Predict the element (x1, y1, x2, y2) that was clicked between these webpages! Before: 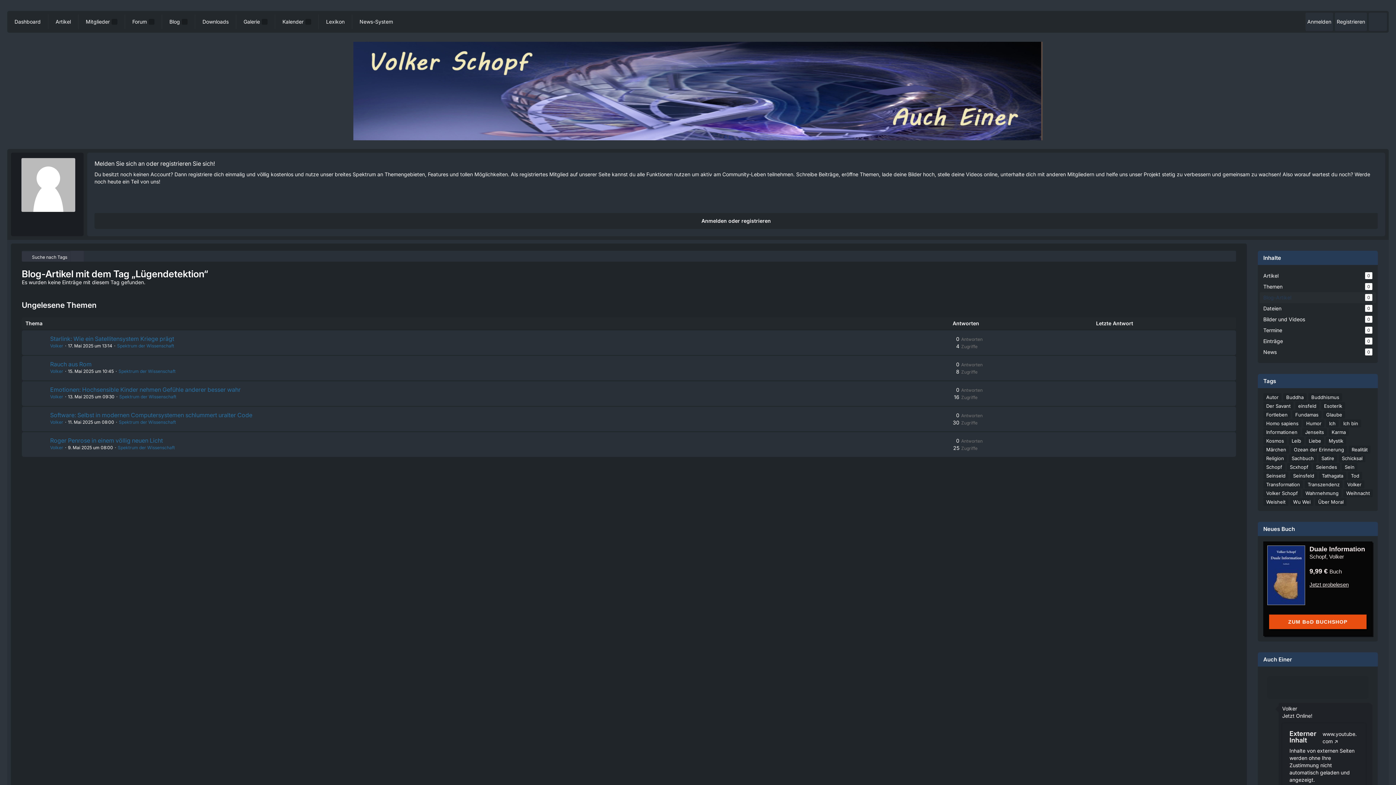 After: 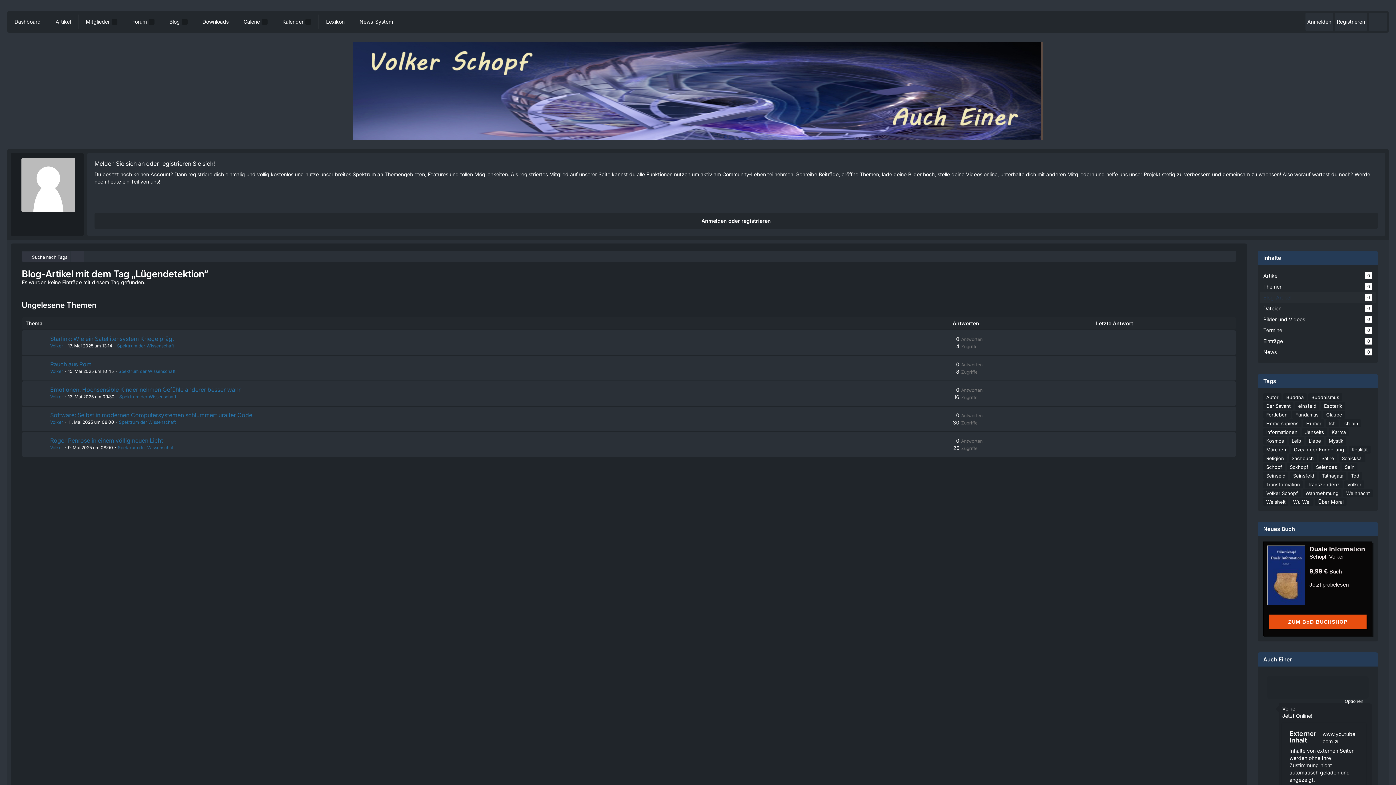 Action: label: Optionen bbox: (1345, 698, 1363, 704)